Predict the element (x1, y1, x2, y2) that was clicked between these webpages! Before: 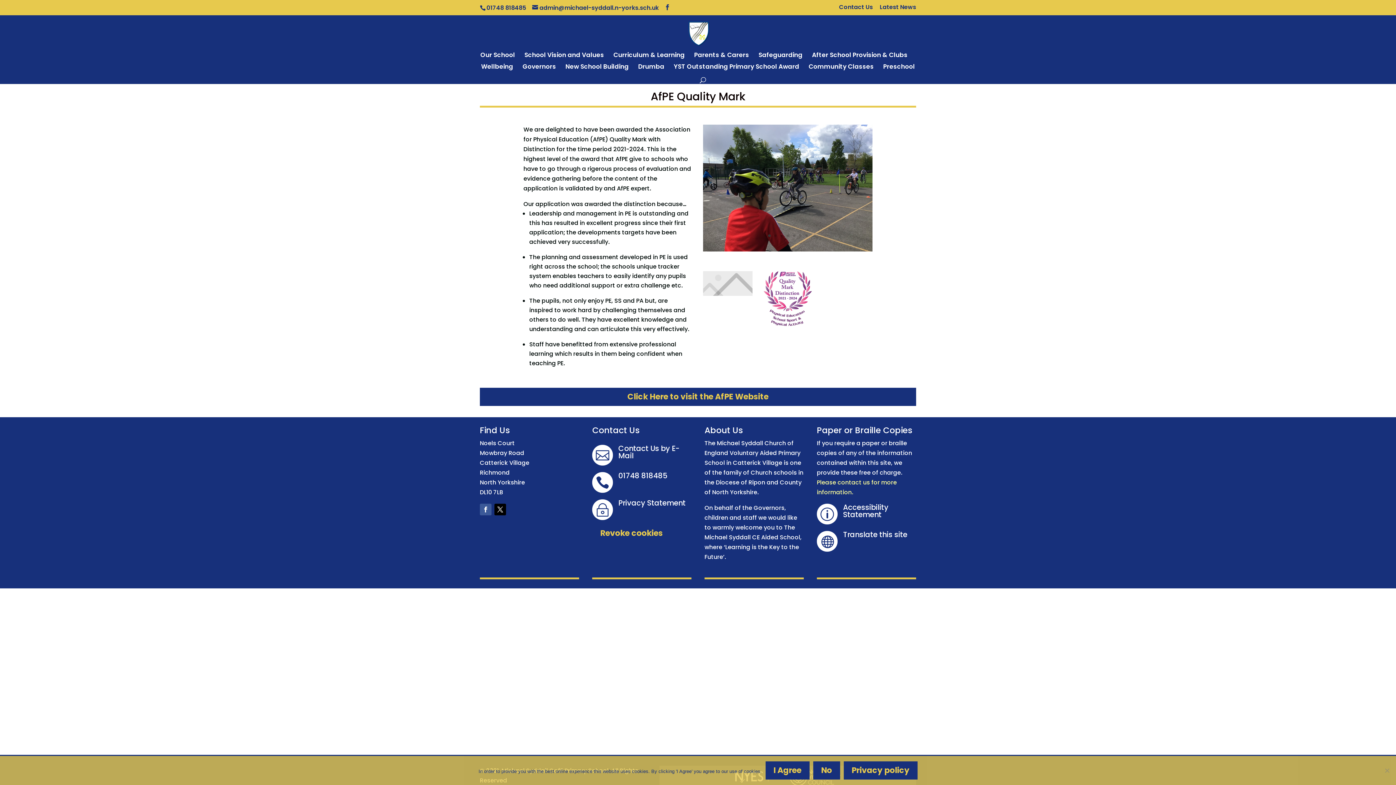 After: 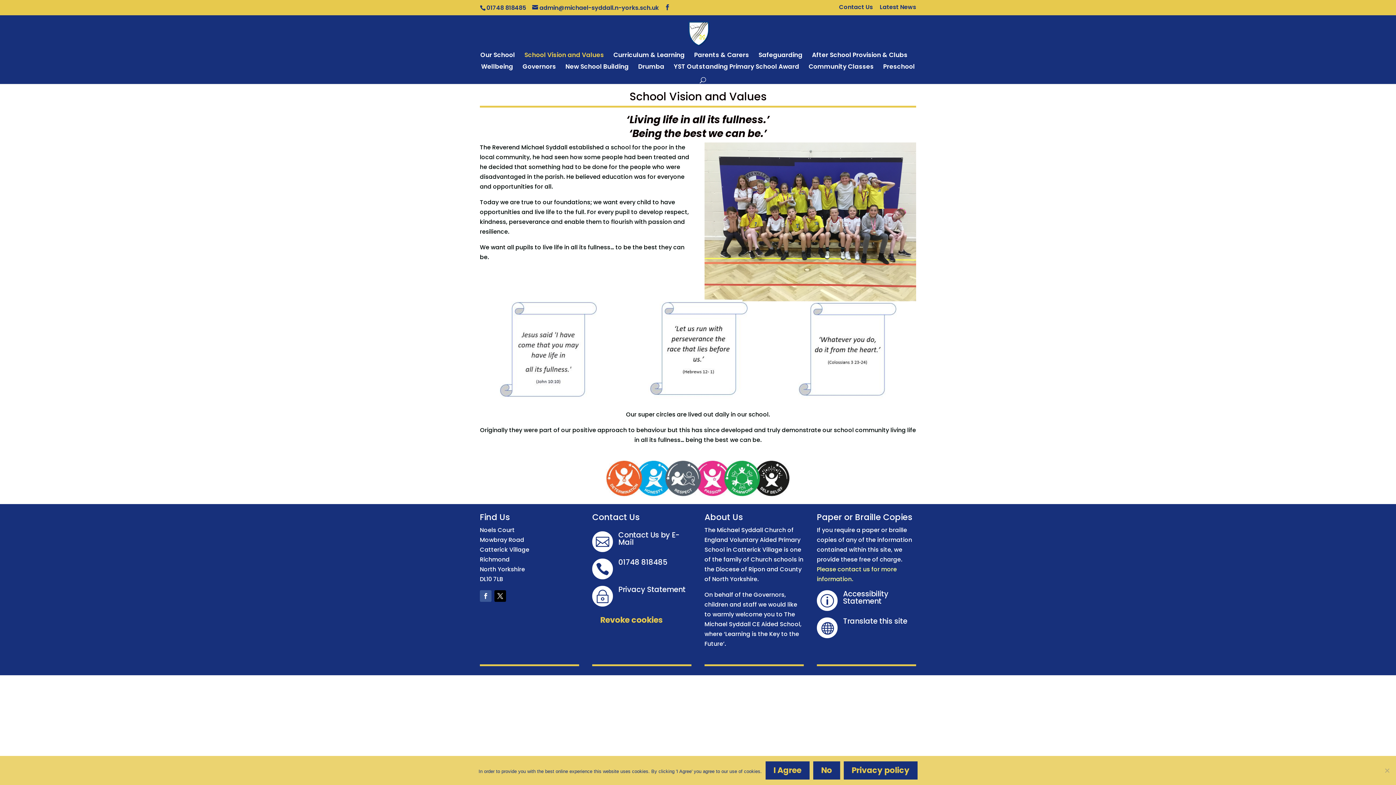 Action: label: School Vision and Values bbox: (524, 52, 604, 64)